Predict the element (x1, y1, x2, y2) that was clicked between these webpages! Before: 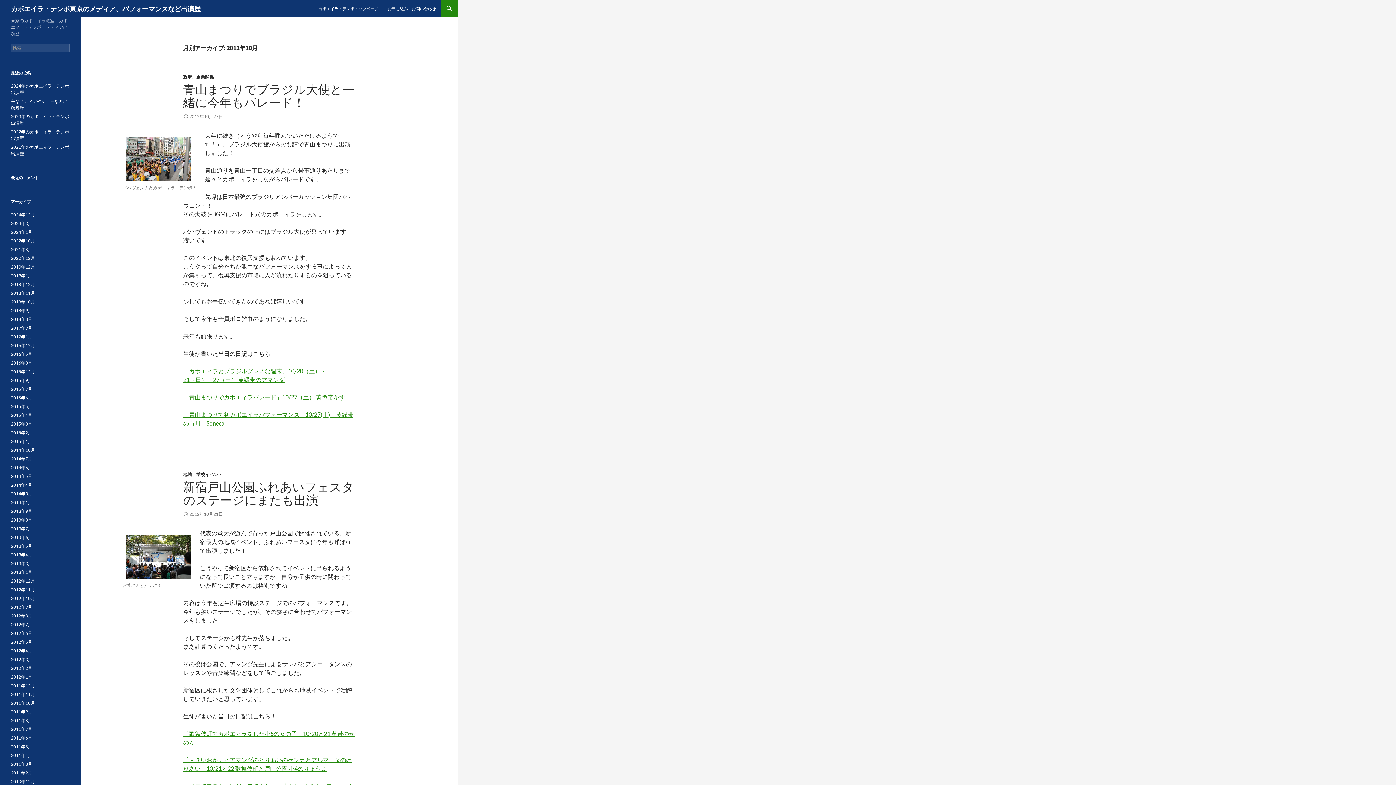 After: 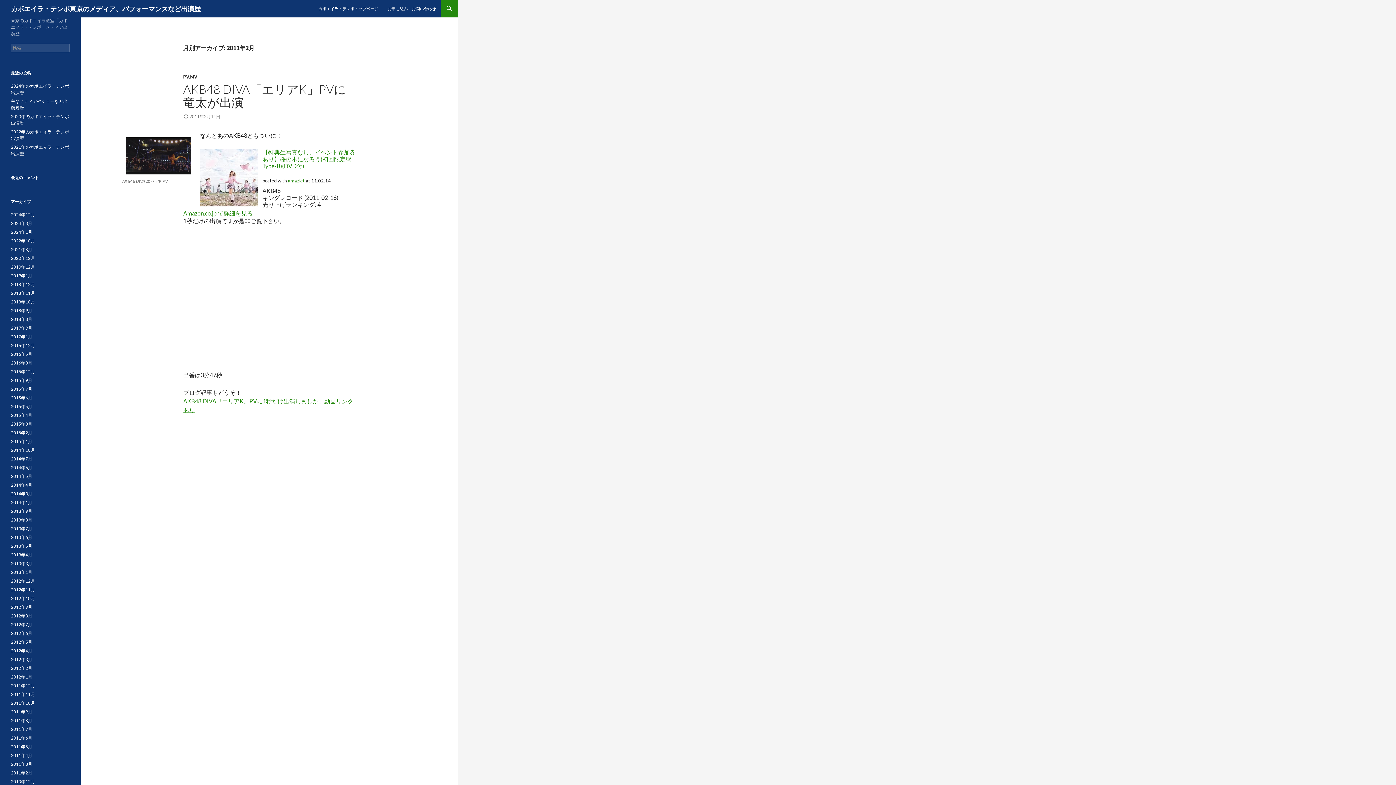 Action: bbox: (10, 770, 32, 776) label: 2011年2月